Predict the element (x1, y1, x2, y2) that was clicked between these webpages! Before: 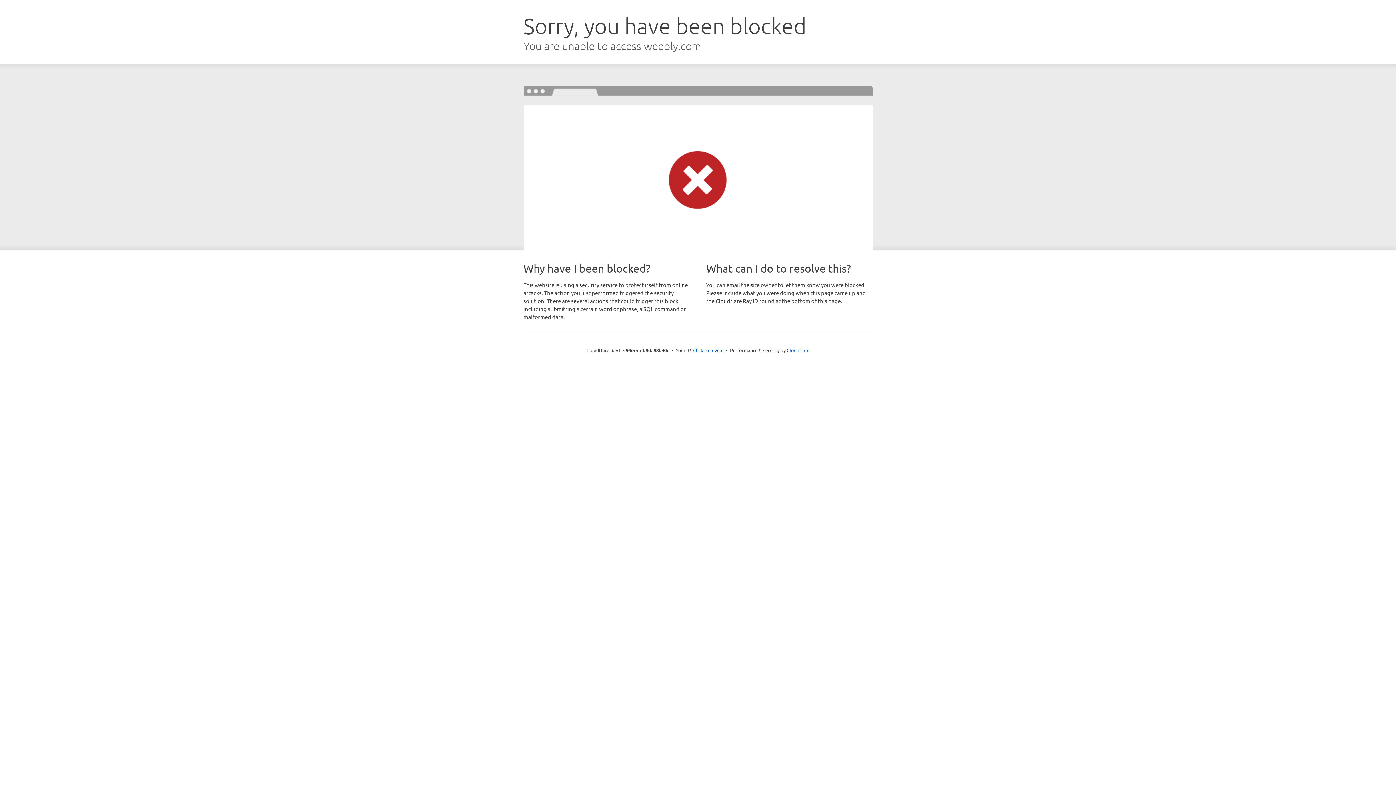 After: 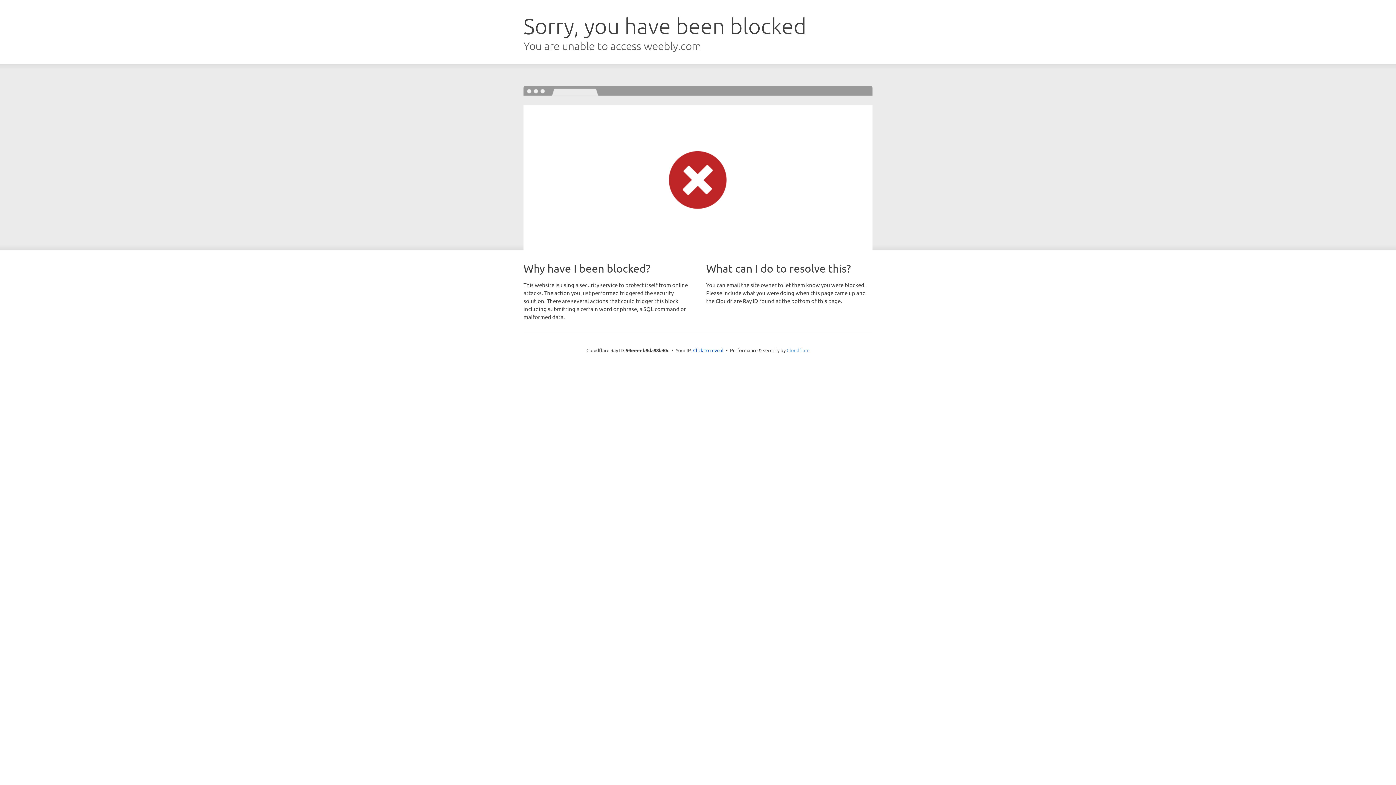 Action: label: Cloudflare bbox: (786, 347, 809, 353)